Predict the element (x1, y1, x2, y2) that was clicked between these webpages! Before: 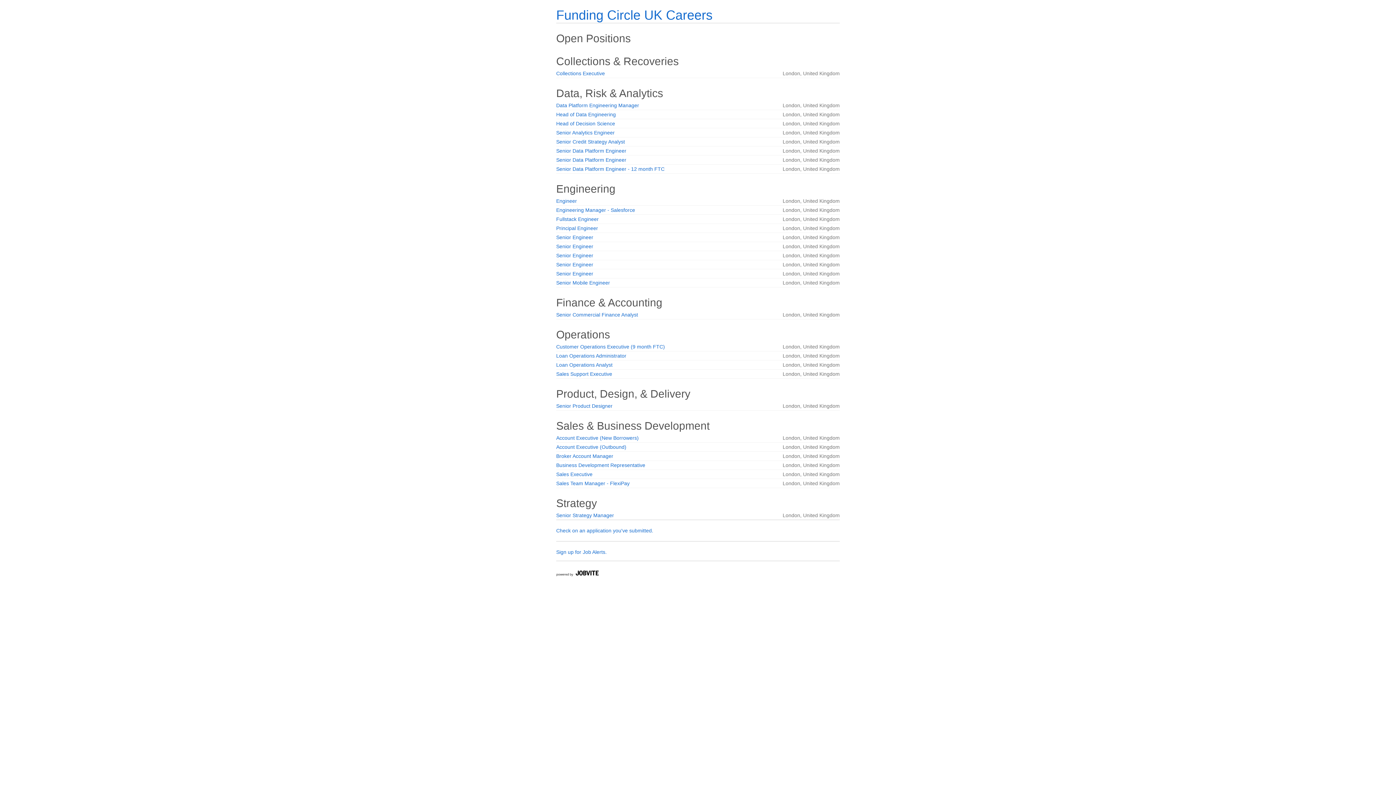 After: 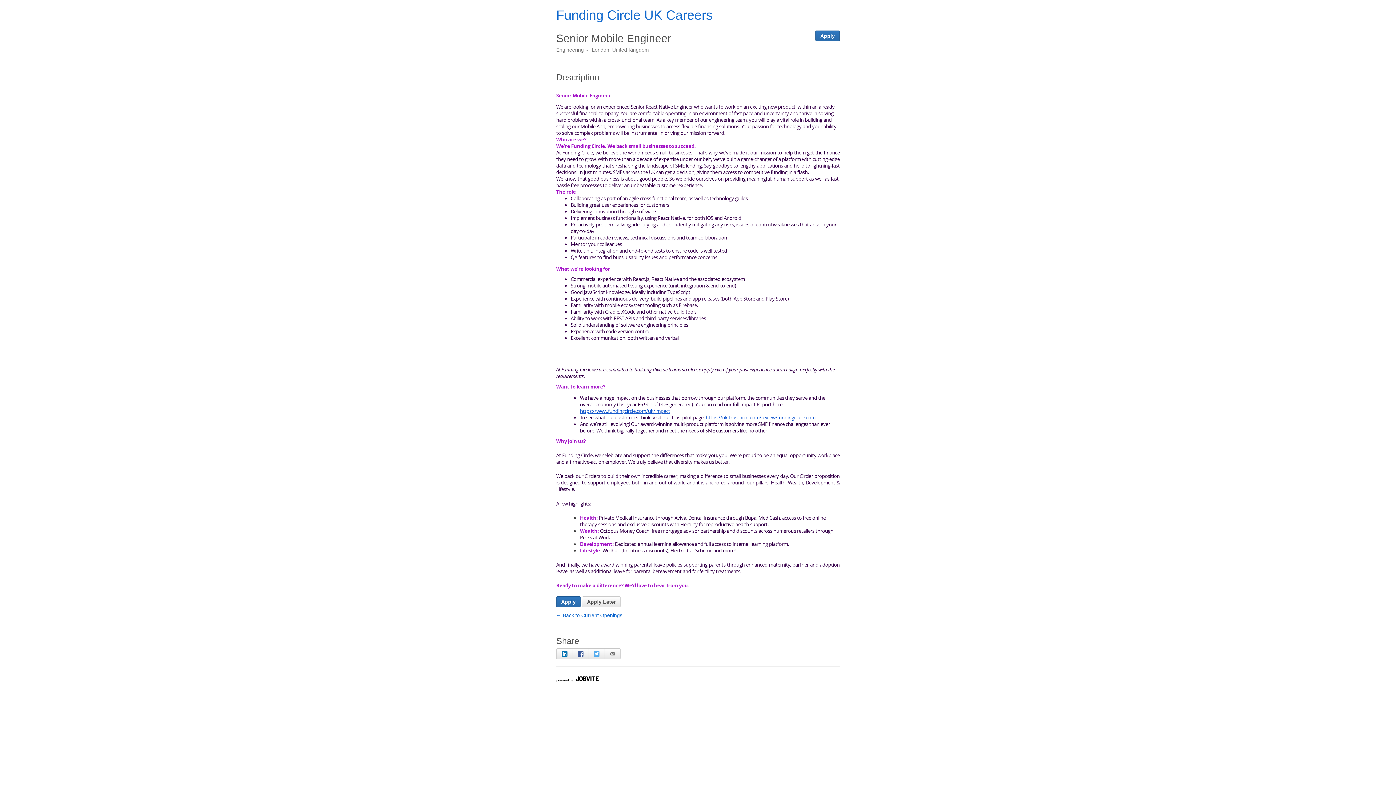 Action: label: Senior Mobile Engineer bbox: (556, 279, 610, 285)